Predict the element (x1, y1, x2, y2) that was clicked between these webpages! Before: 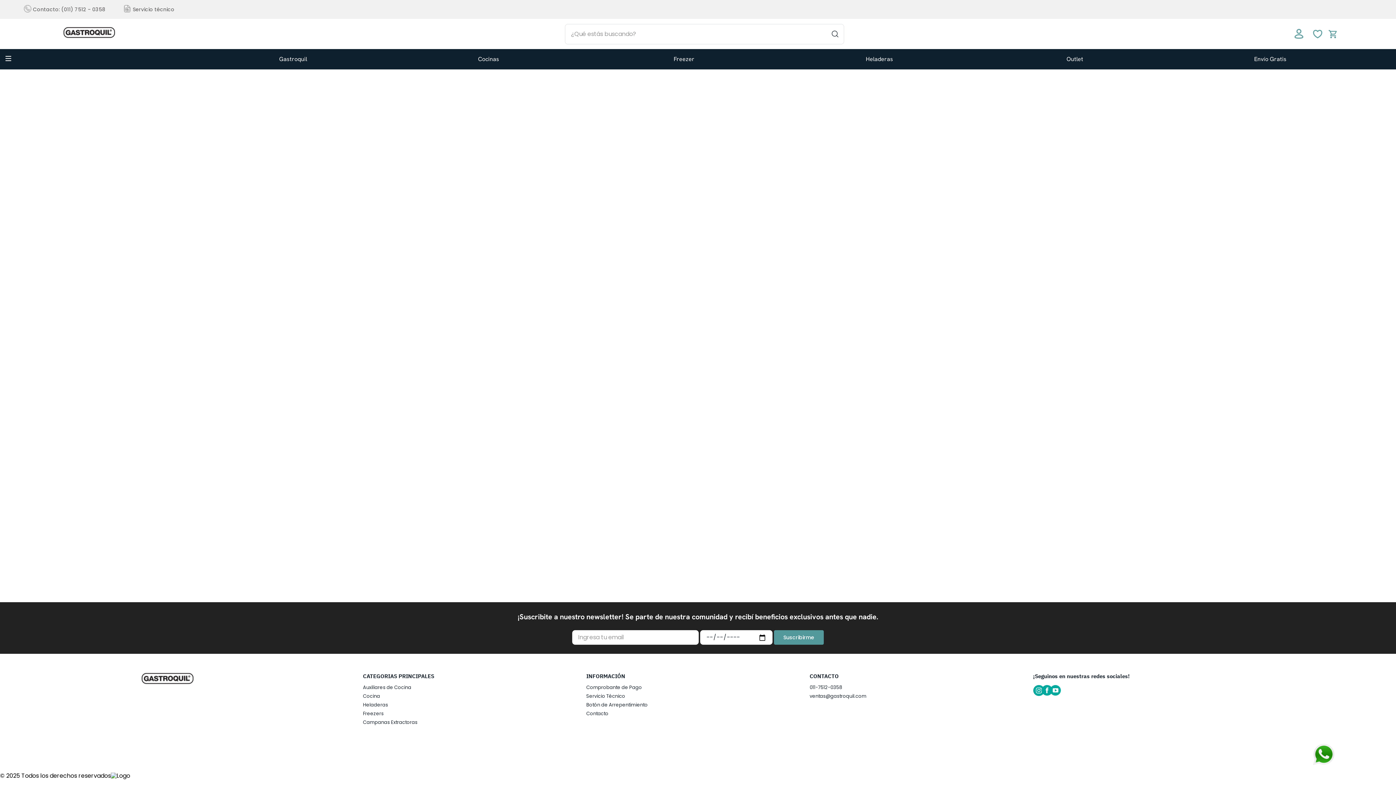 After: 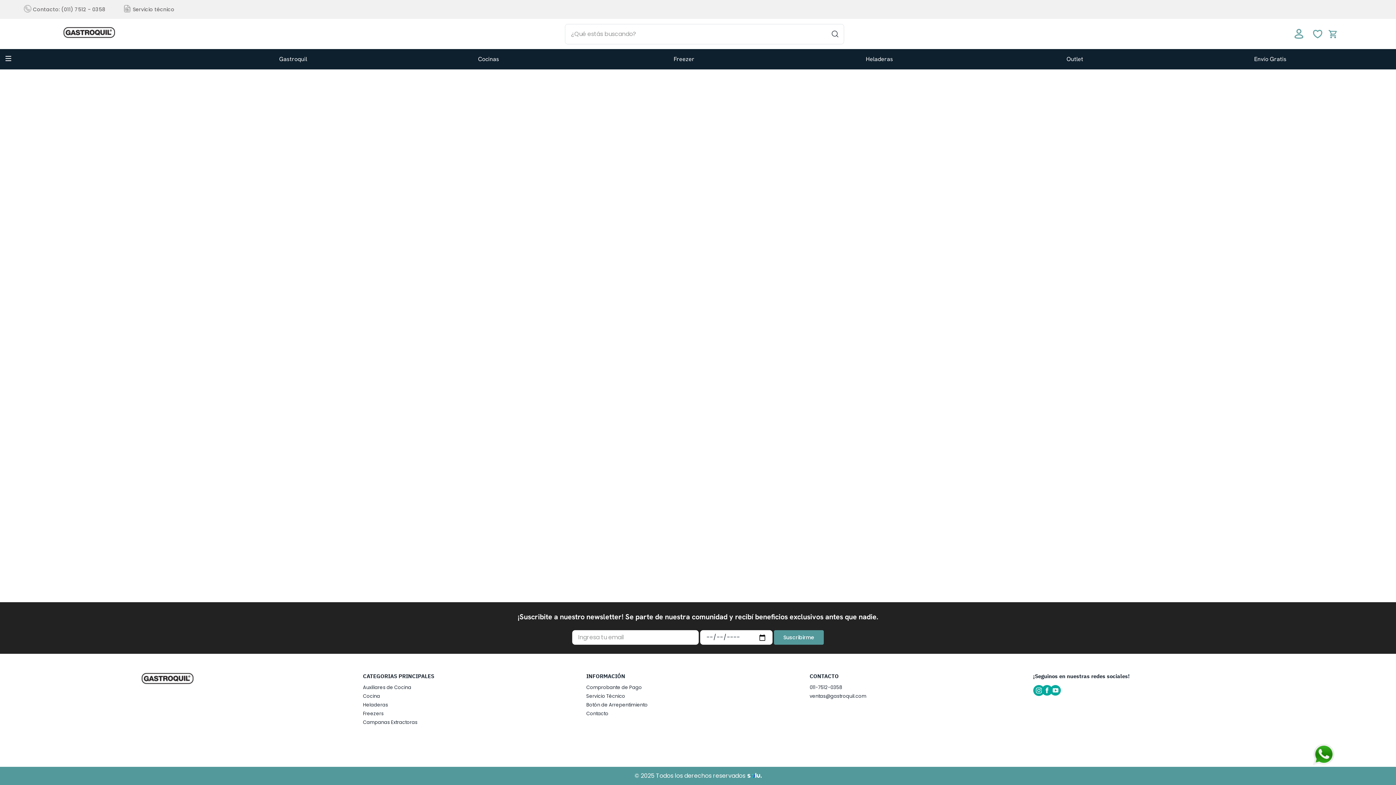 Action: bbox: (774, 630, 823, 645) label: Suscribirme